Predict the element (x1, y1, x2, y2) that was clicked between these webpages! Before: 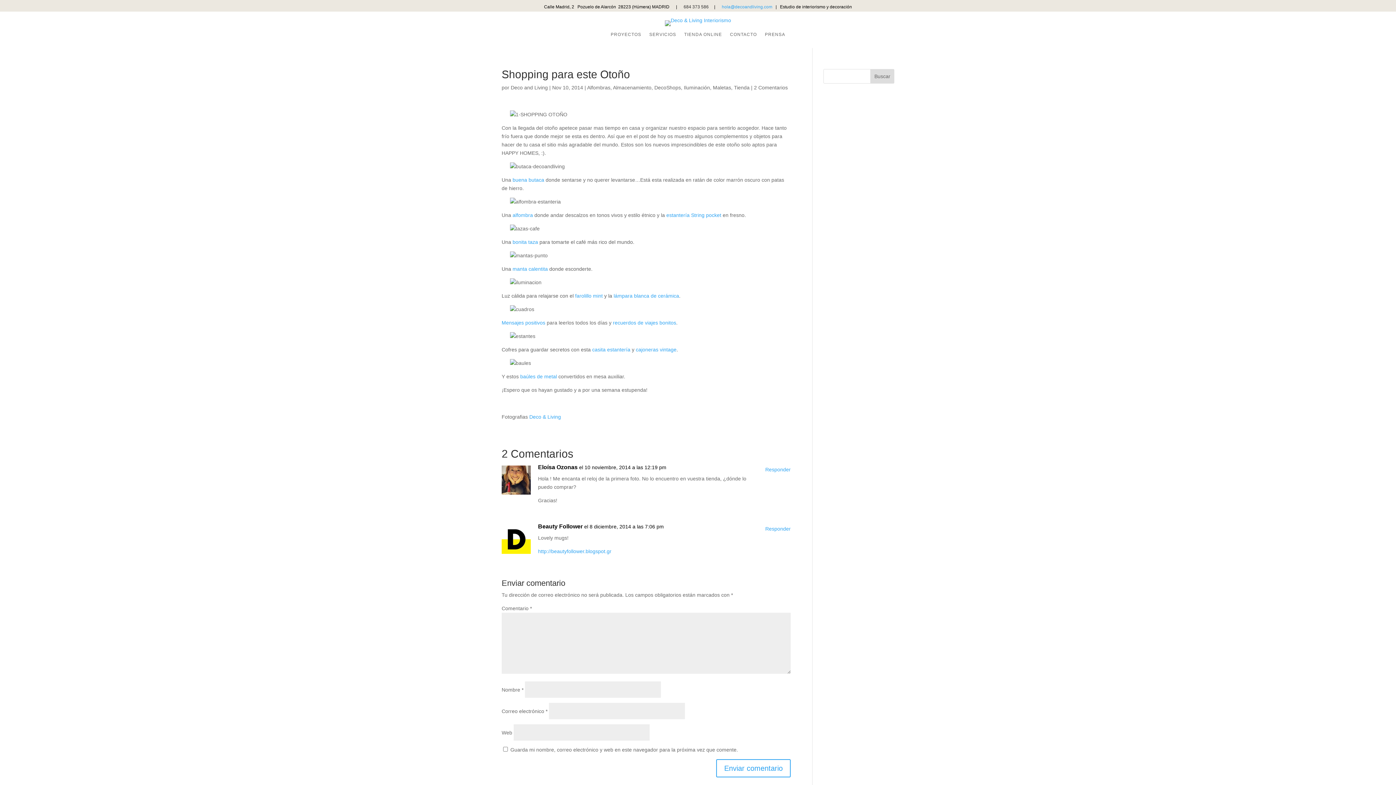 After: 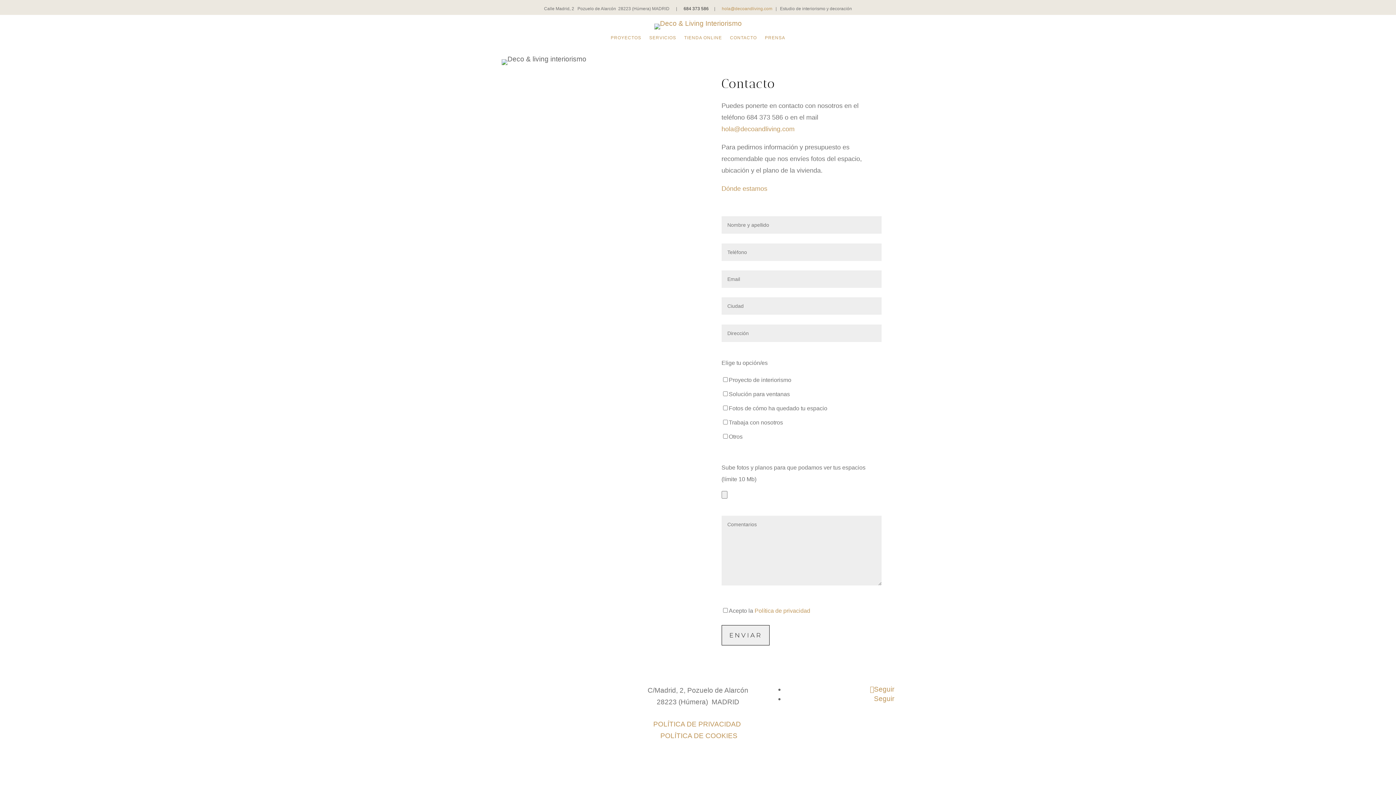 Action: bbox: (730, 32, 757, 40) label: CONTACTO